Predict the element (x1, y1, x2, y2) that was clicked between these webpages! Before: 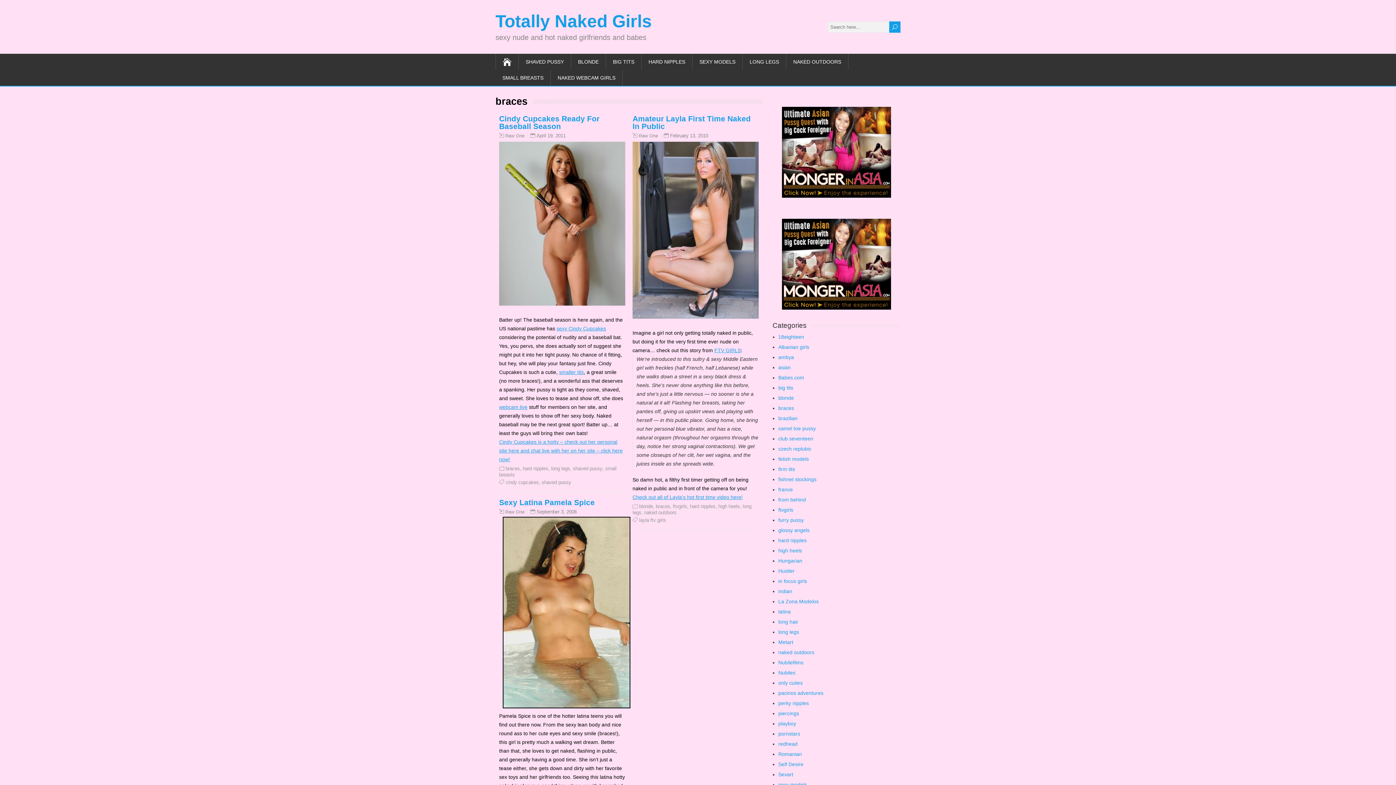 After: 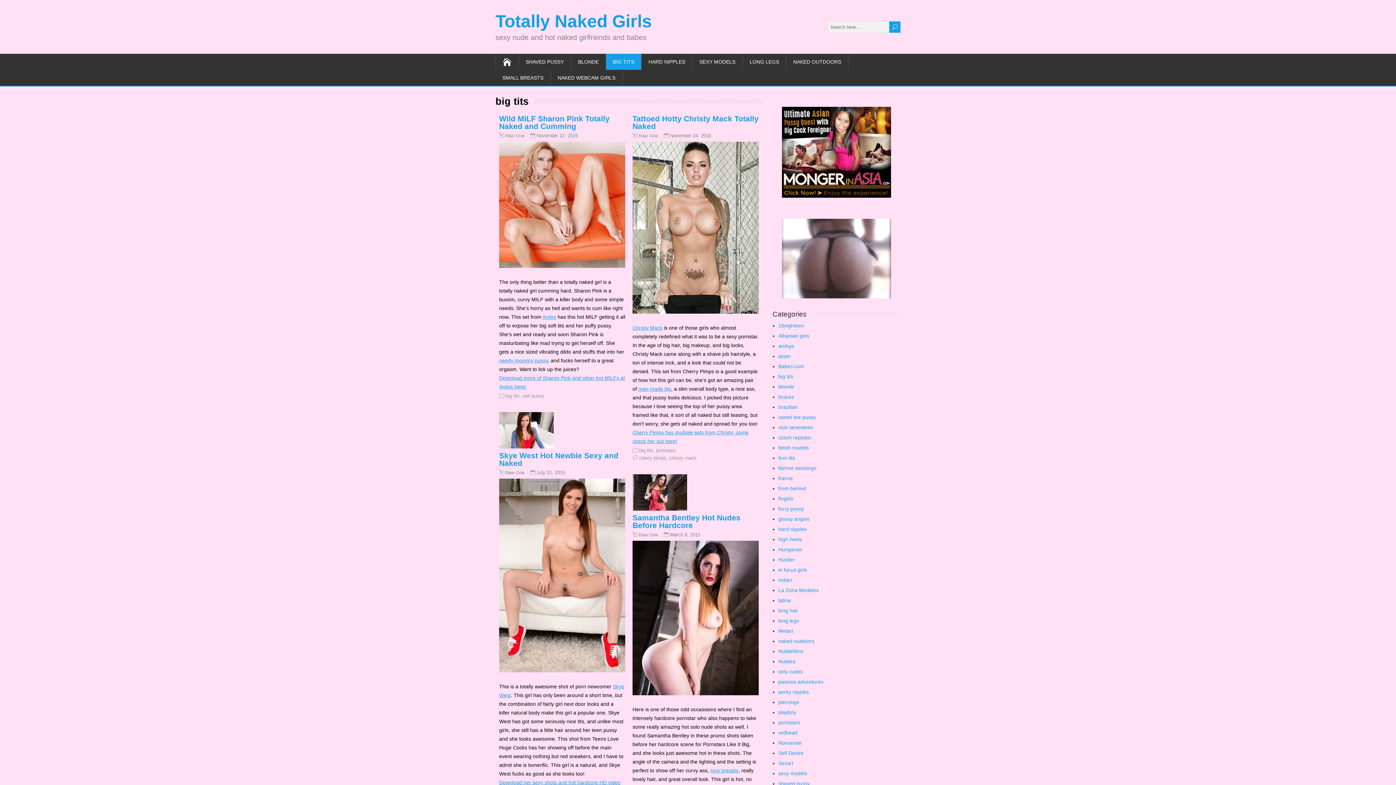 Action: label: BIG TITS bbox: (606, 53, 641, 69)